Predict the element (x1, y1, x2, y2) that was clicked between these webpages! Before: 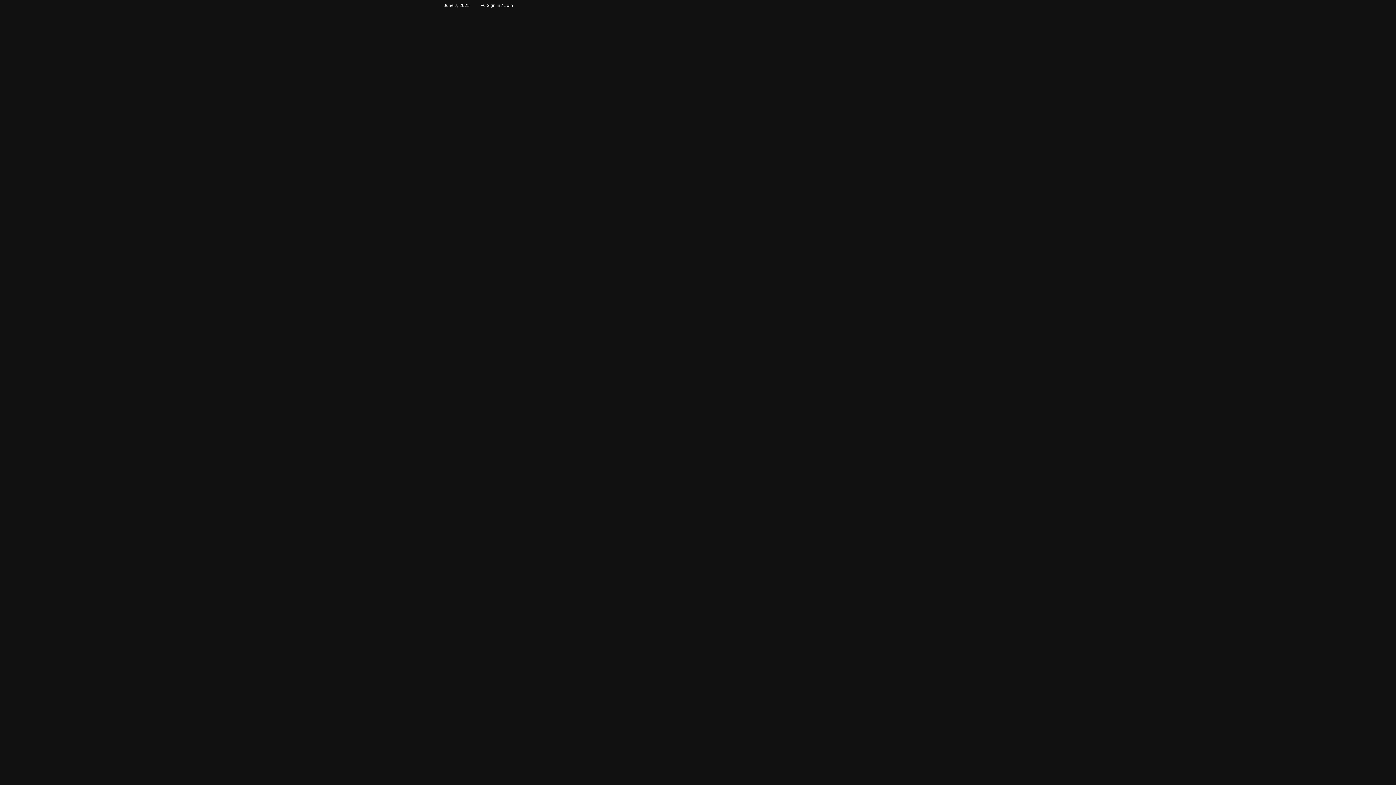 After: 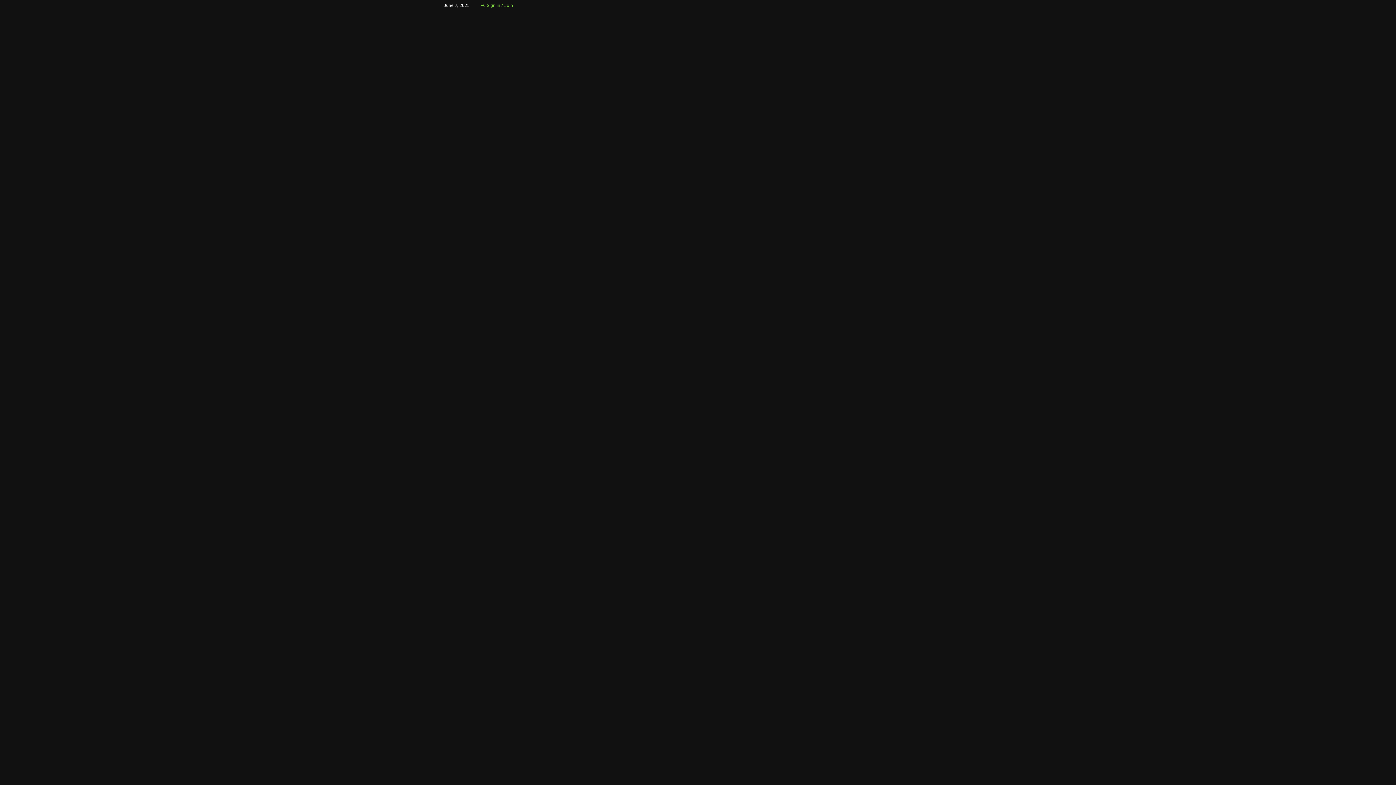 Action: bbox: (481, 0, 513, 10) label:  Sign in / Join